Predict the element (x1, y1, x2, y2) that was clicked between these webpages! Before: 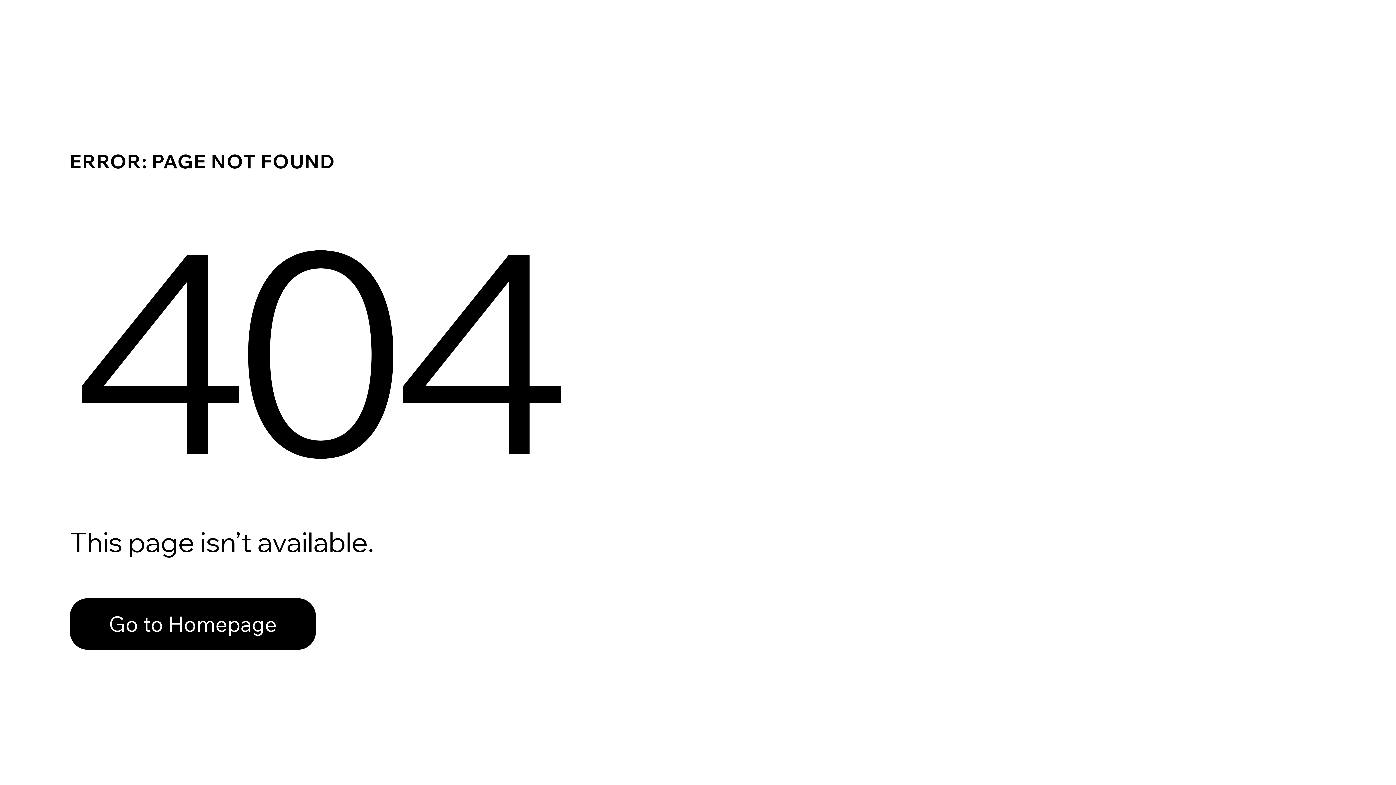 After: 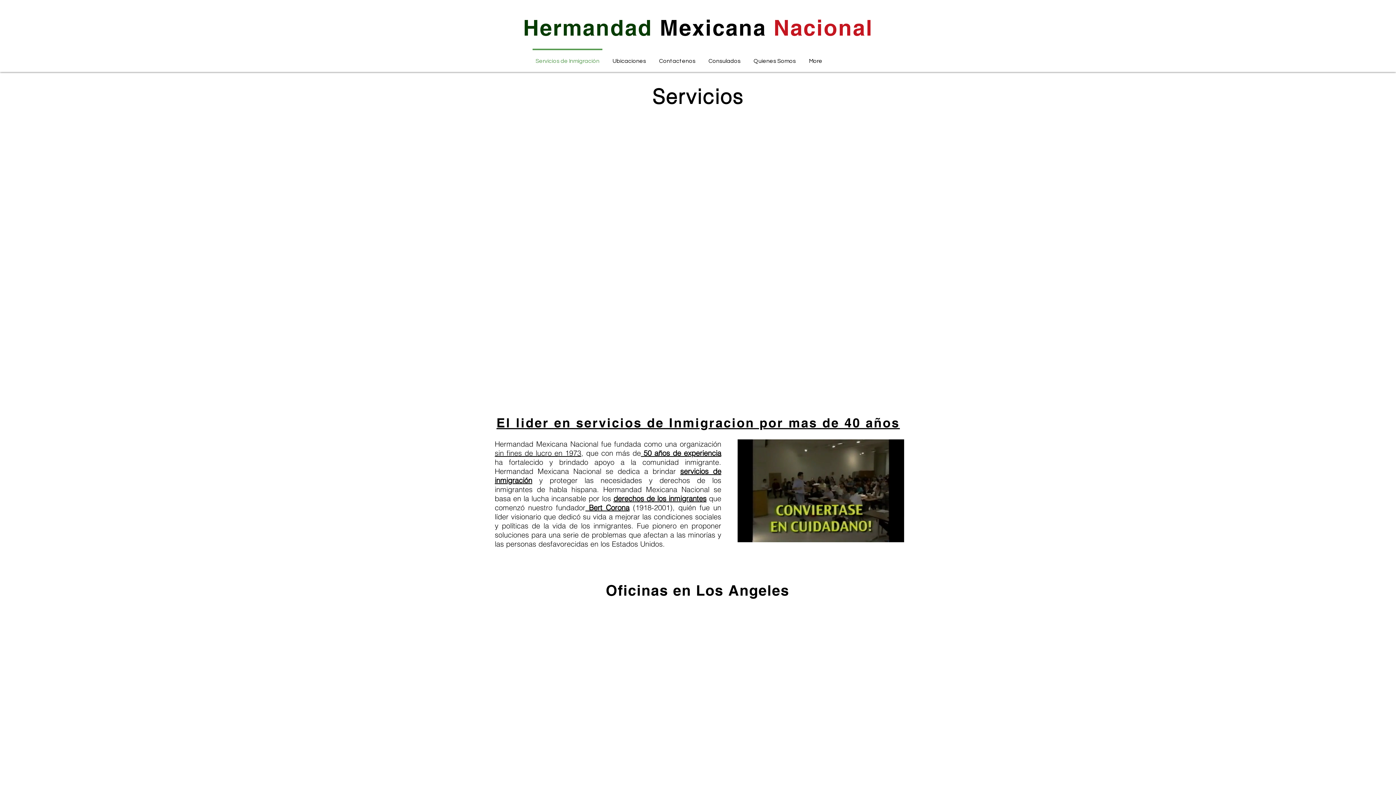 Action: bbox: (69, 582, 768, 659) label: Go to Homepage